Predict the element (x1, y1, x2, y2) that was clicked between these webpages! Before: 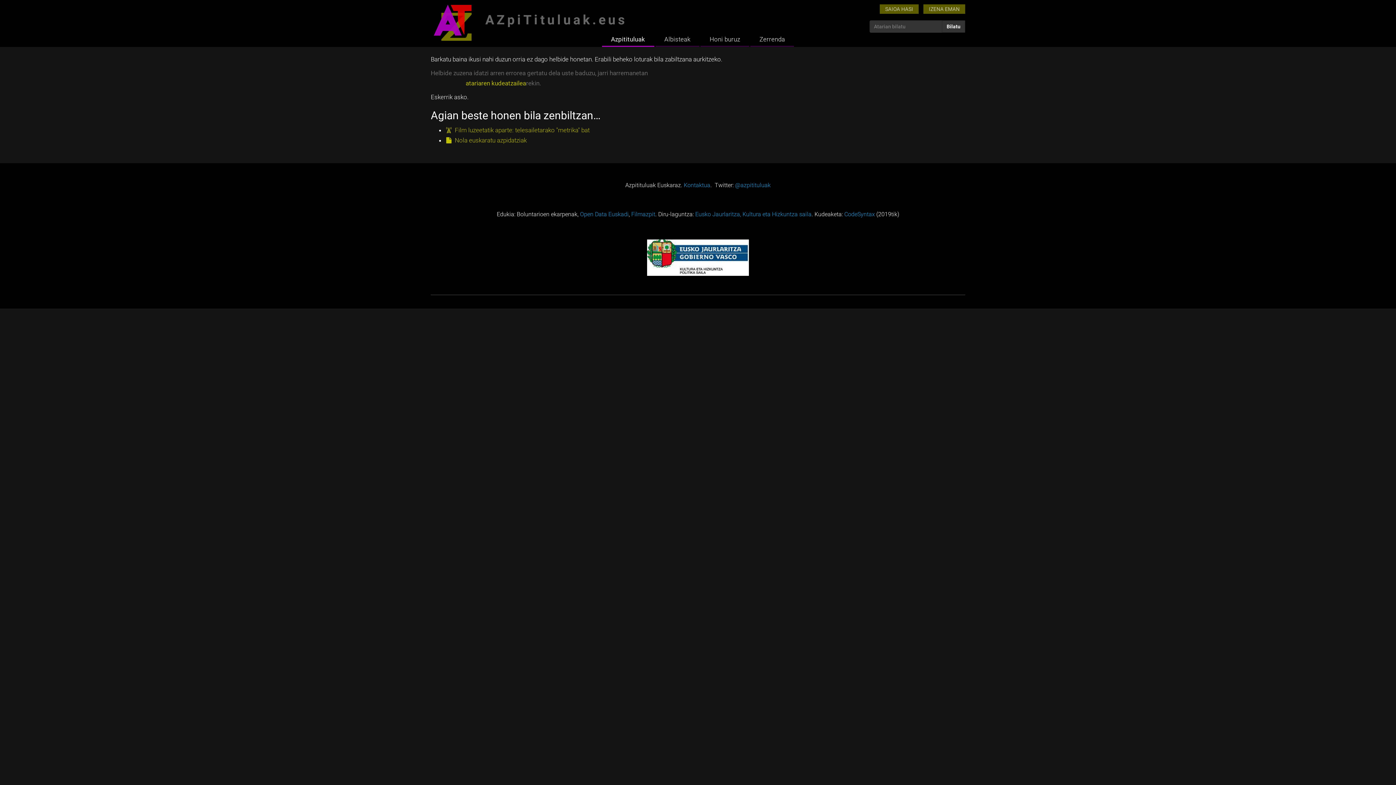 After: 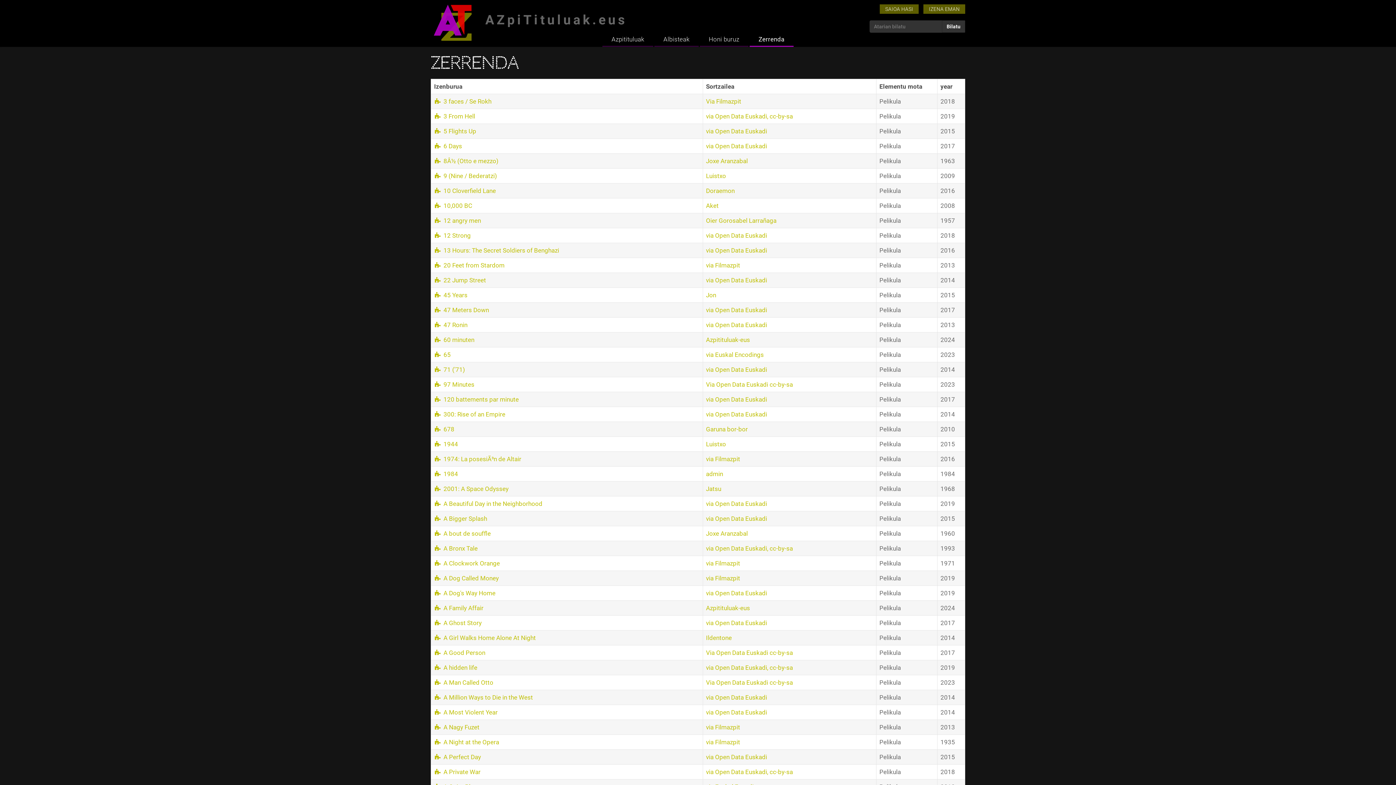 Action: label: Zerrenda bbox: (750, 32, 794, 46)